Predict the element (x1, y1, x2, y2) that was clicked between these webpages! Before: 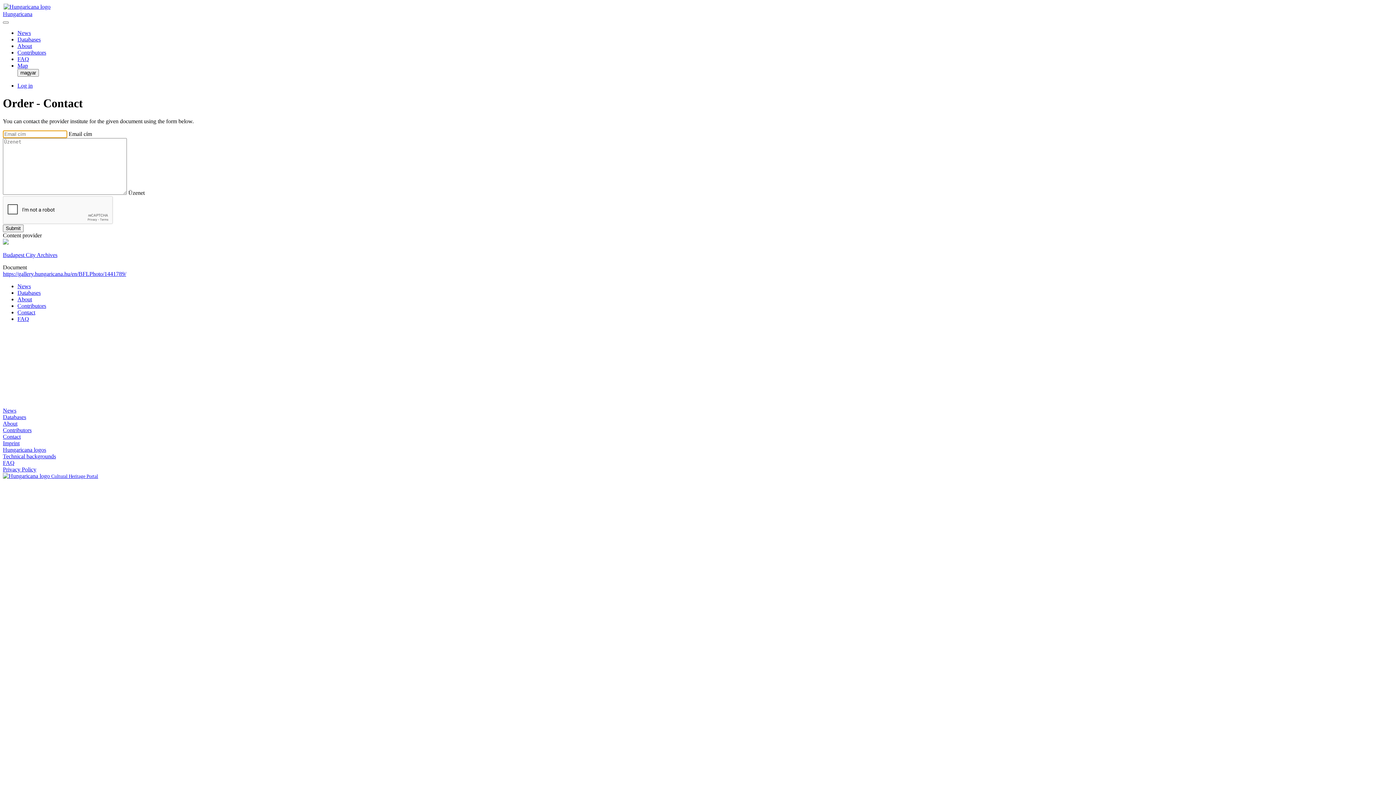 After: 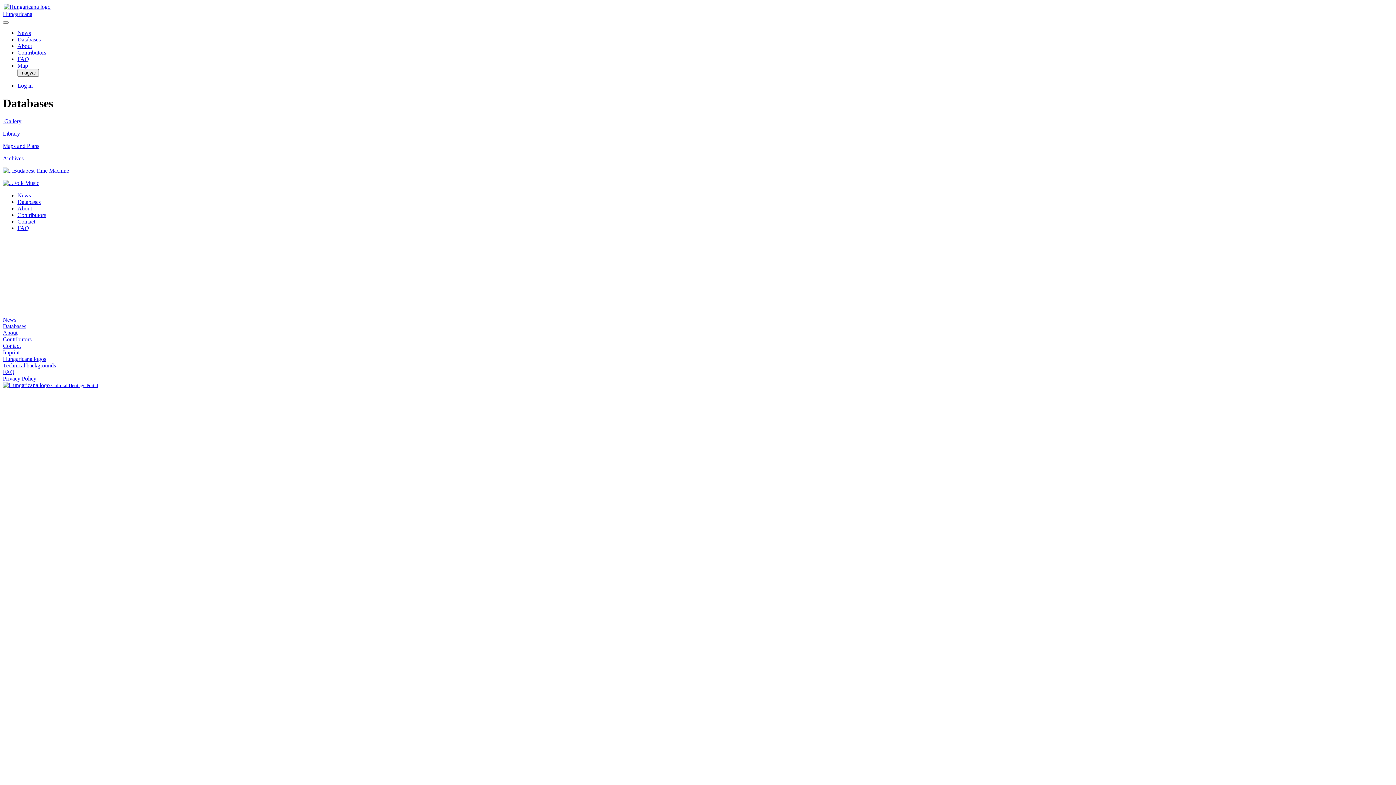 Action: label: Databases bbox: (17, 36, 40, 42)